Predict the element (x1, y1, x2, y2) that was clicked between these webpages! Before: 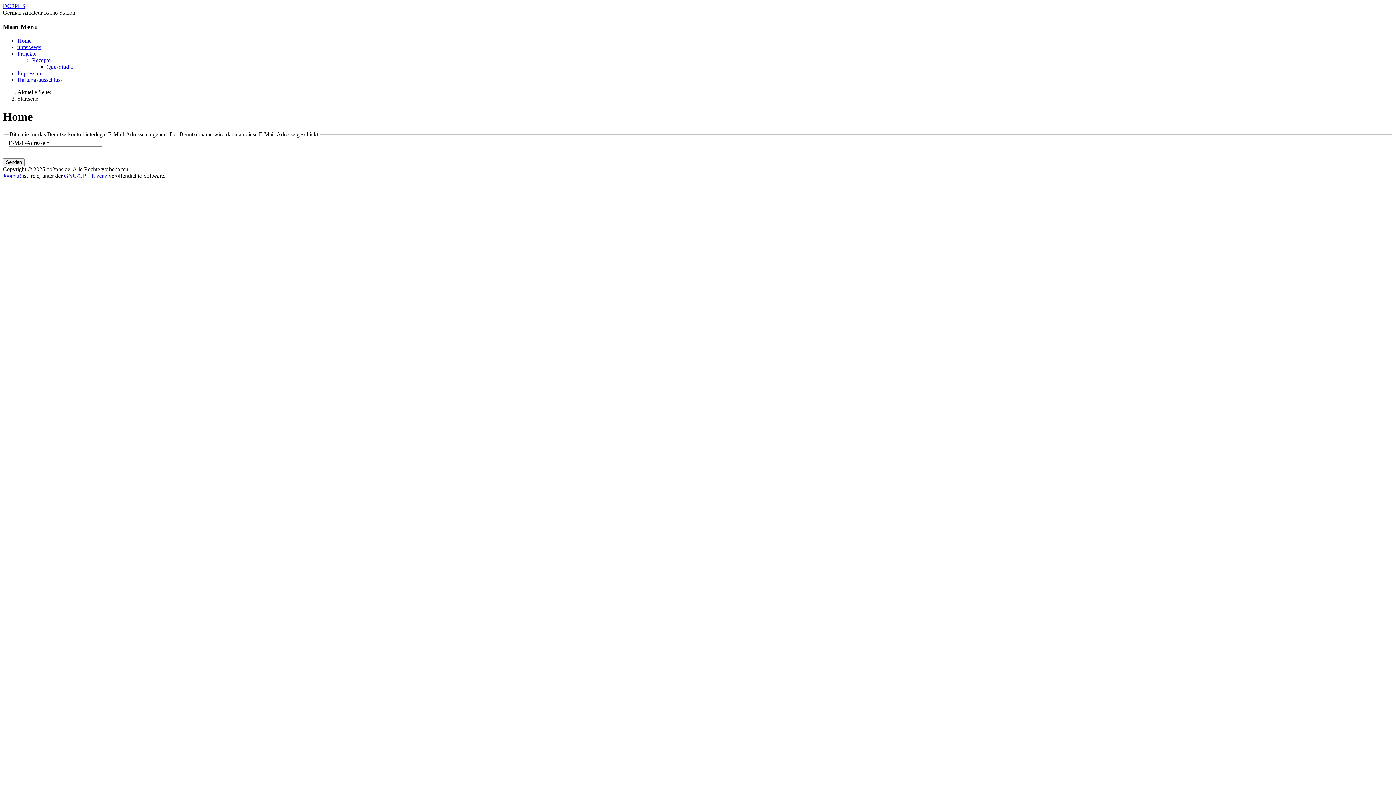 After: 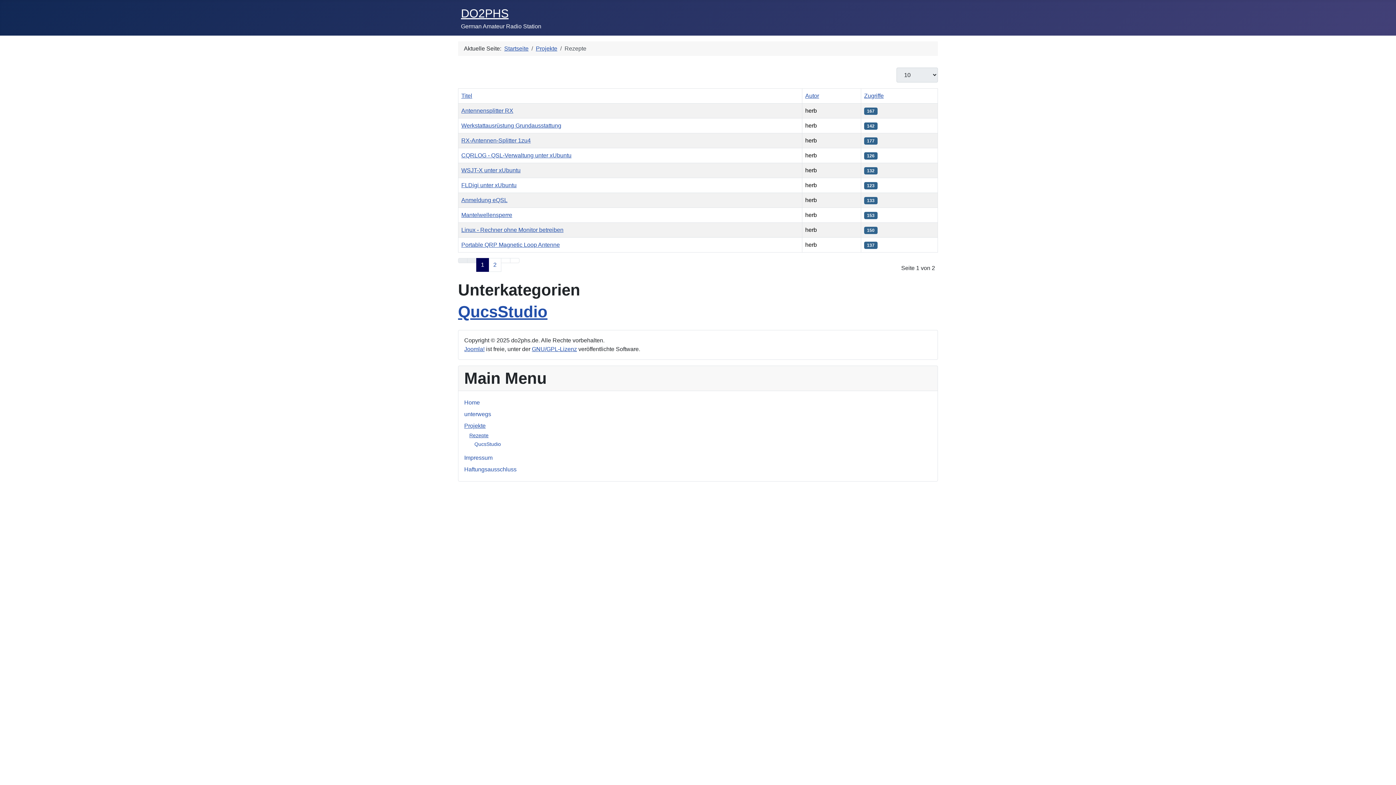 Action: label: Rezepte bbox: (32, 57, 50, 63)